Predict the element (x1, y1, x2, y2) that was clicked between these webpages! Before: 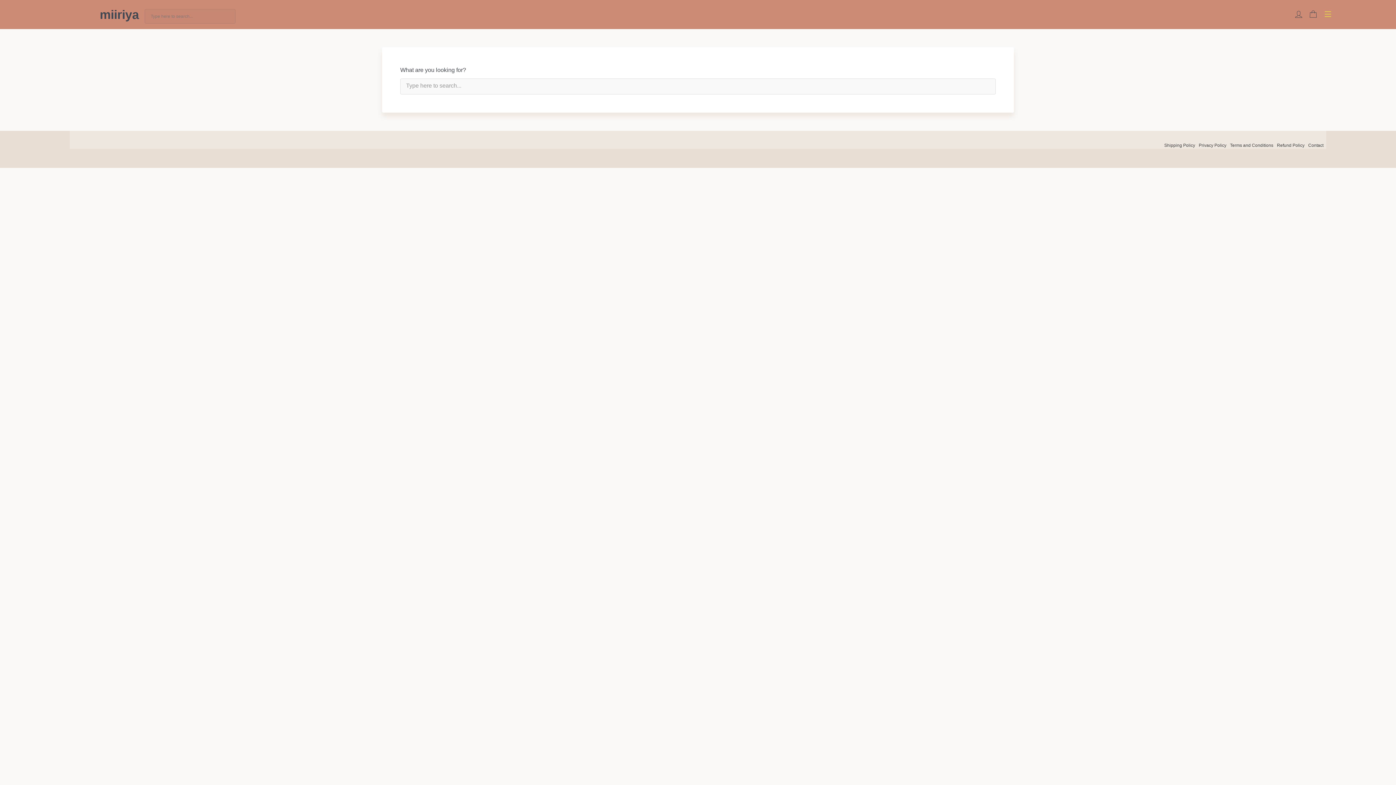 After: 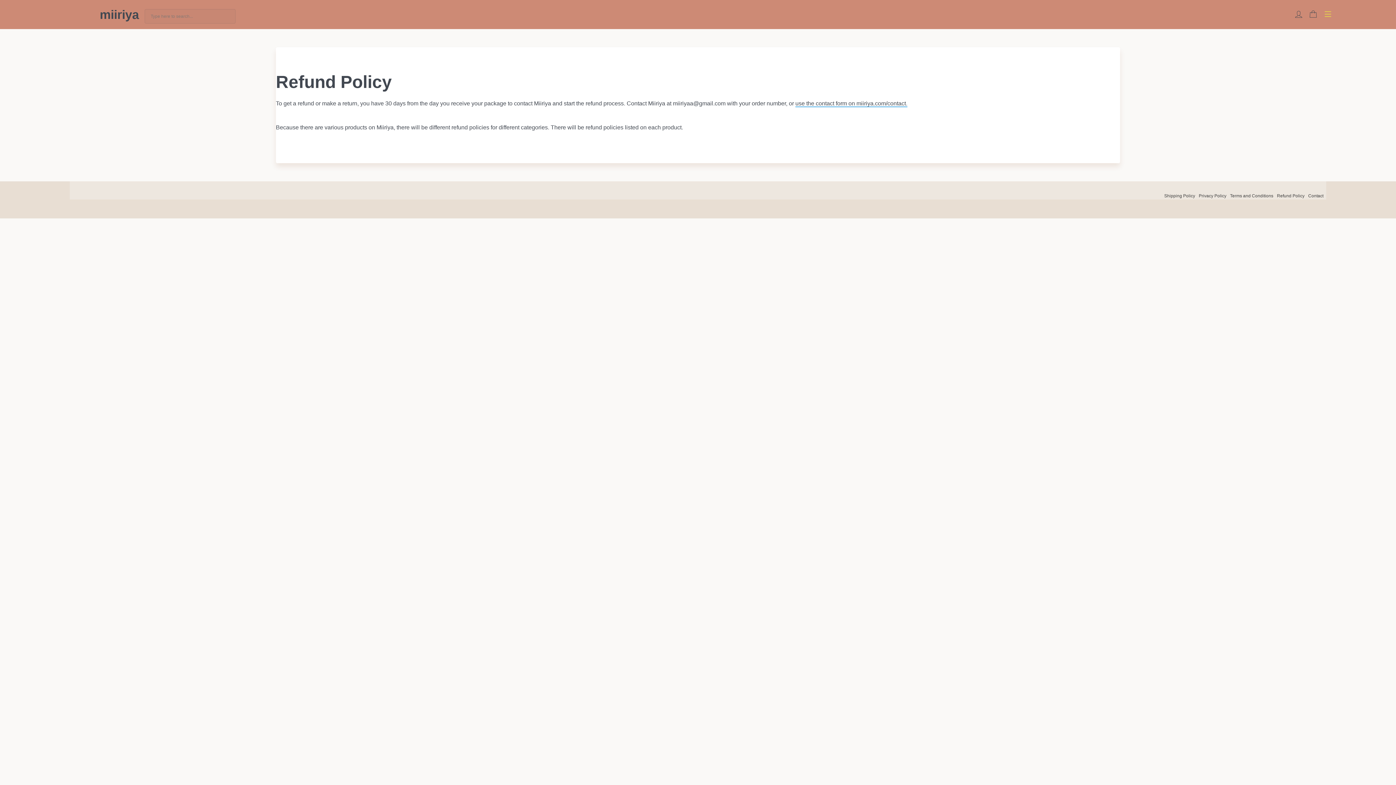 Action: bbox: (1277, 142, 1304, 148) label: Refund Policy